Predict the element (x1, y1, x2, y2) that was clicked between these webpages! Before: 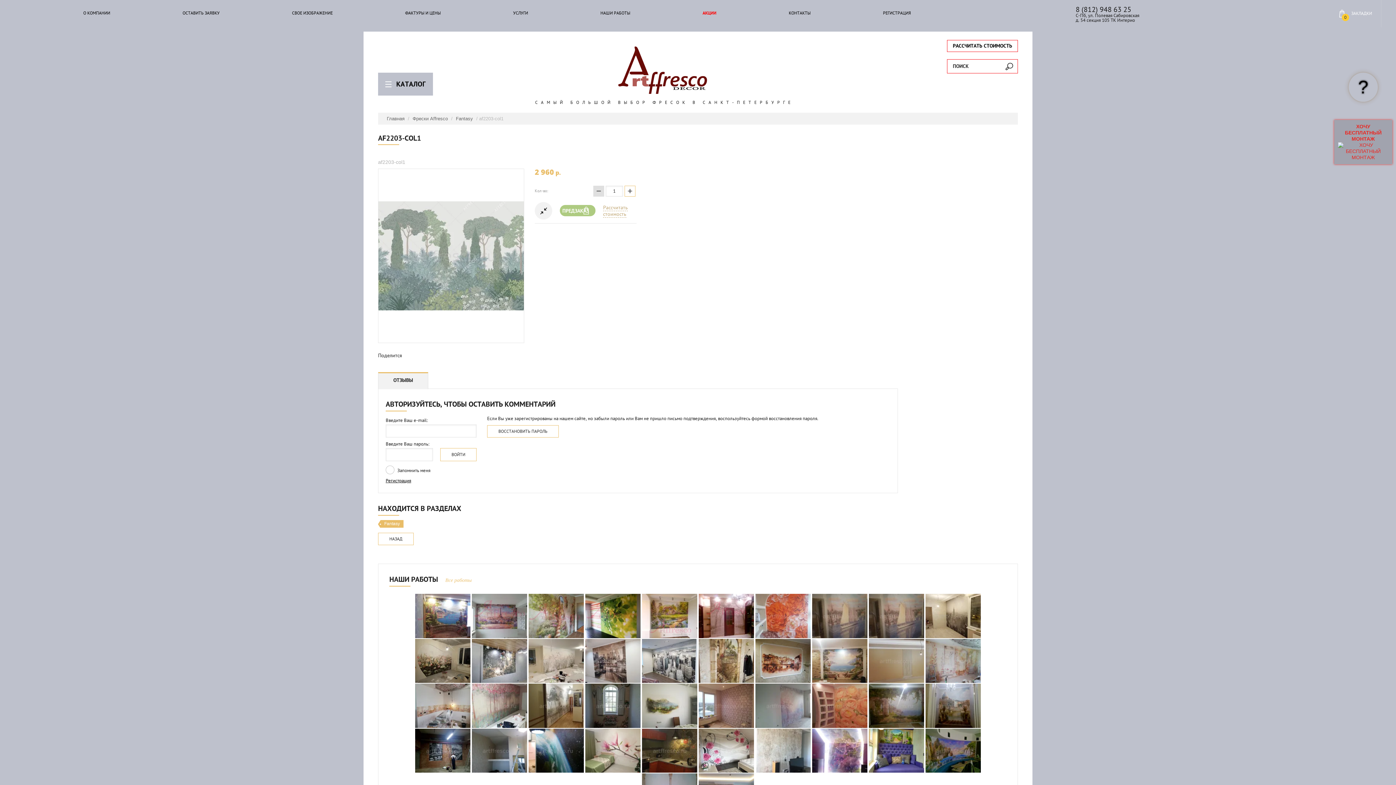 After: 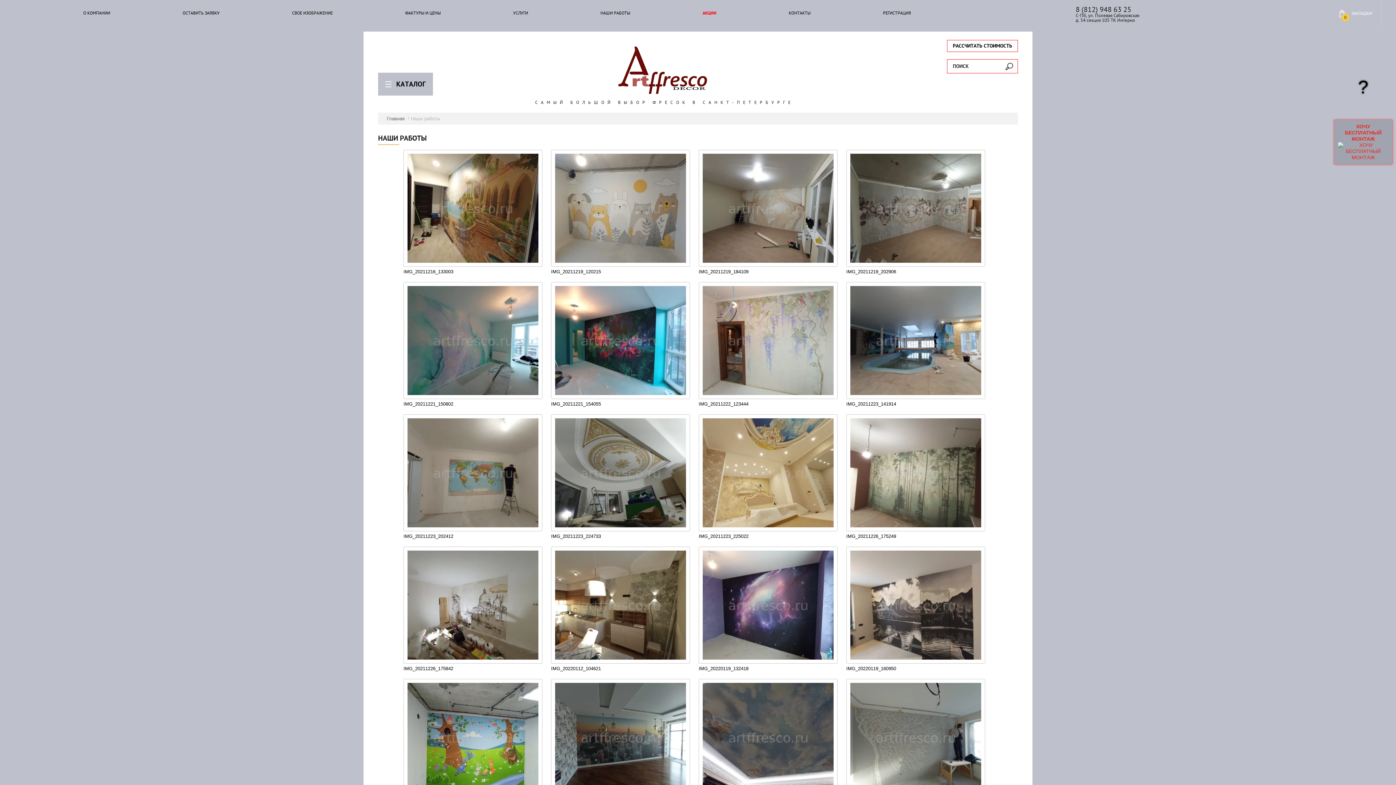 Action: bbox: (415, 728, 470, 773)